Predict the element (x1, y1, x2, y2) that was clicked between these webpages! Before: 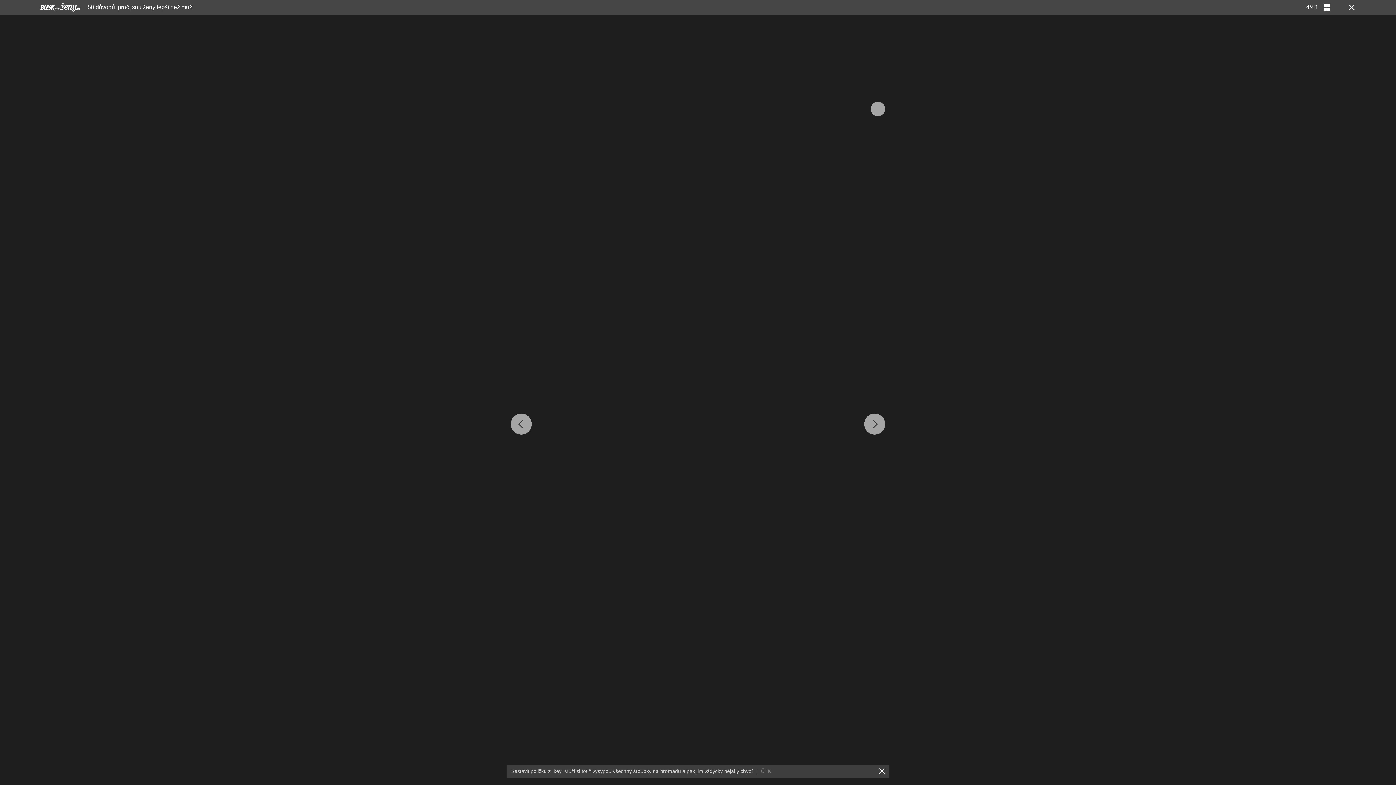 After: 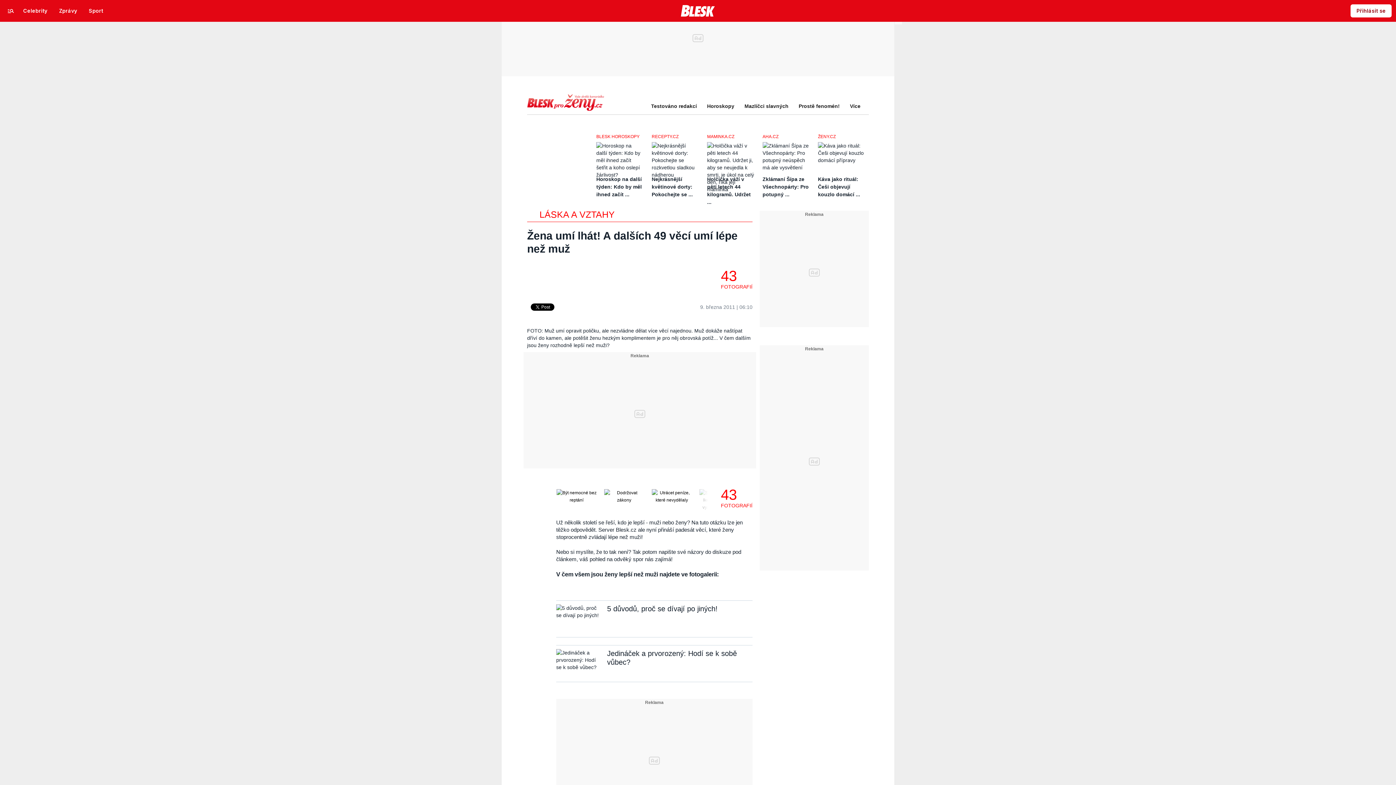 Action: bbox: (1346, 3, 1354, 10)